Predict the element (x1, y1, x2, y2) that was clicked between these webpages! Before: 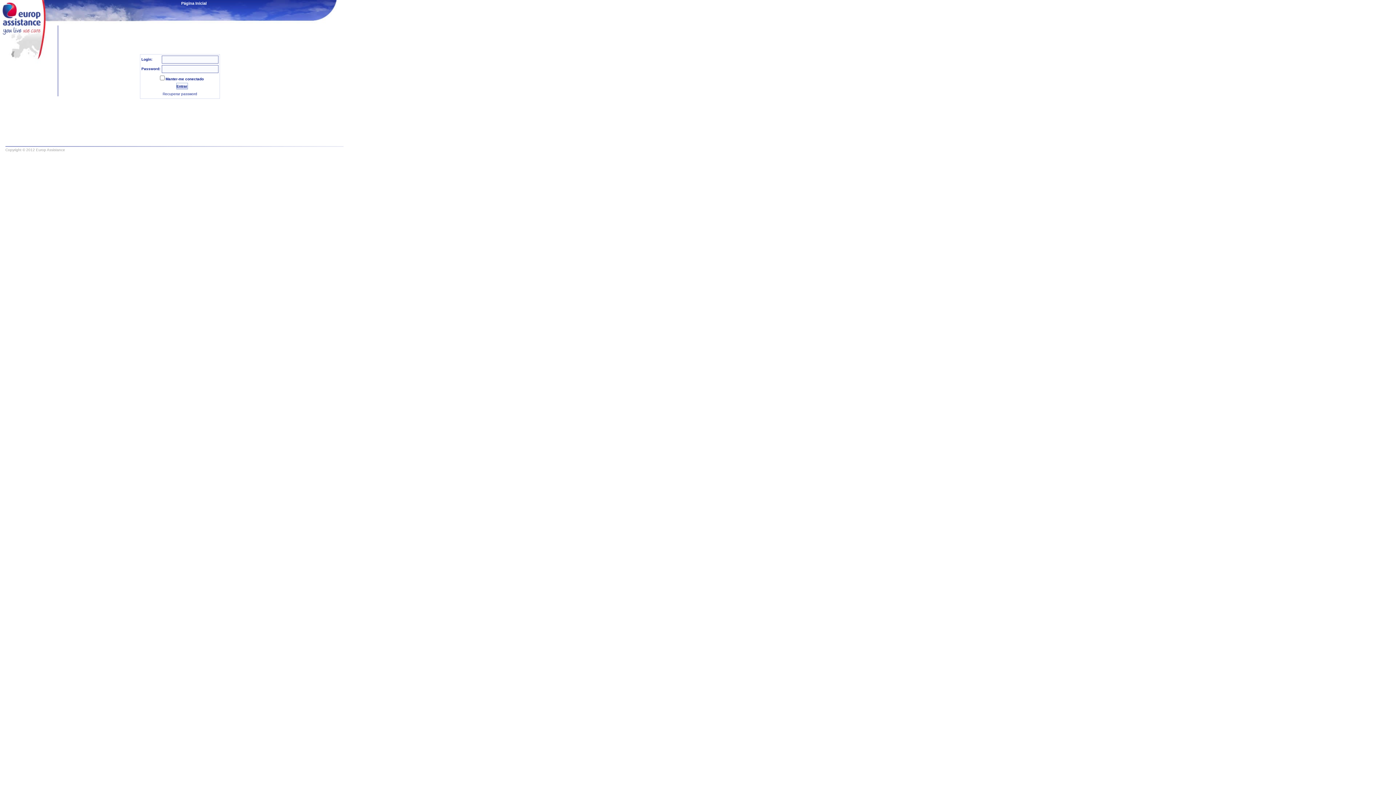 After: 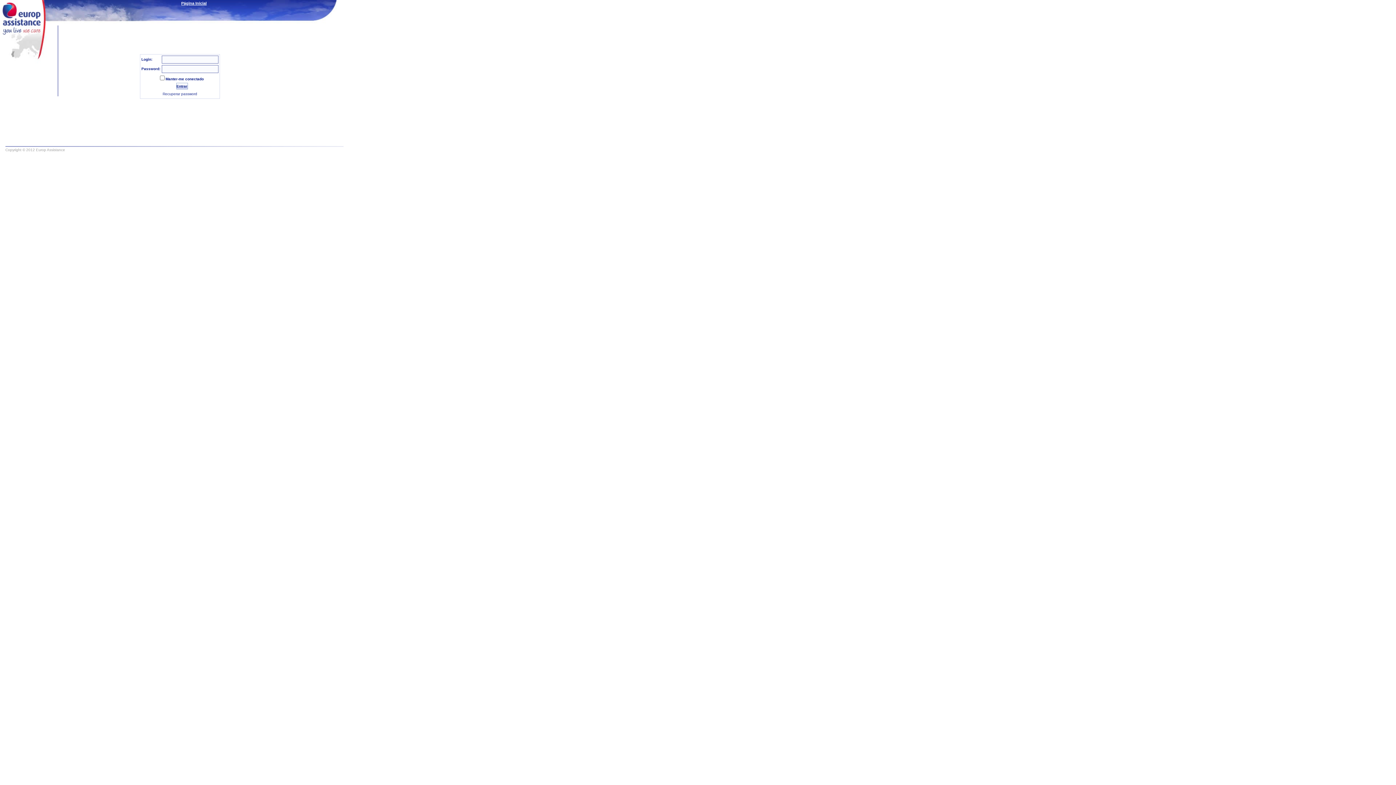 Action: label: Página Inicial bbox: (181, 1, 206, 5)